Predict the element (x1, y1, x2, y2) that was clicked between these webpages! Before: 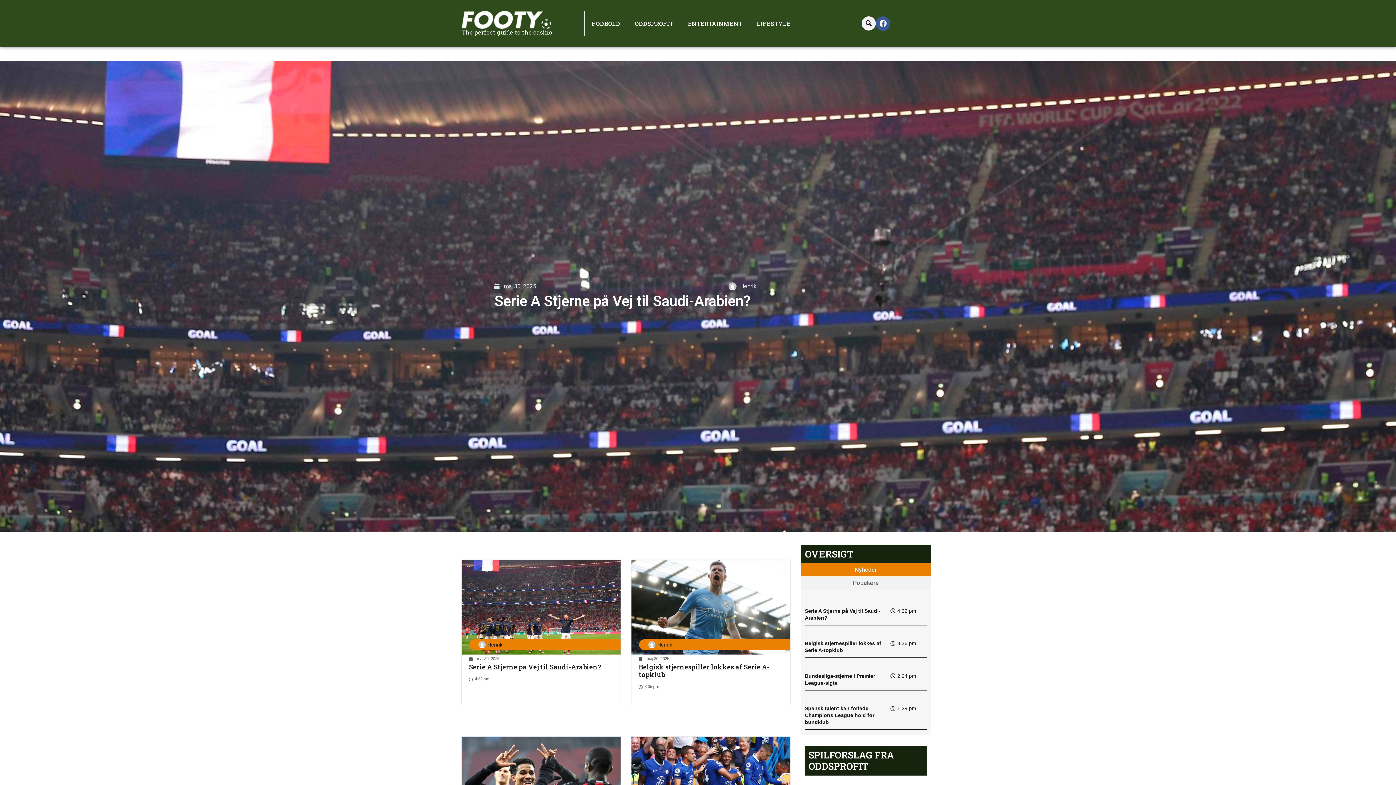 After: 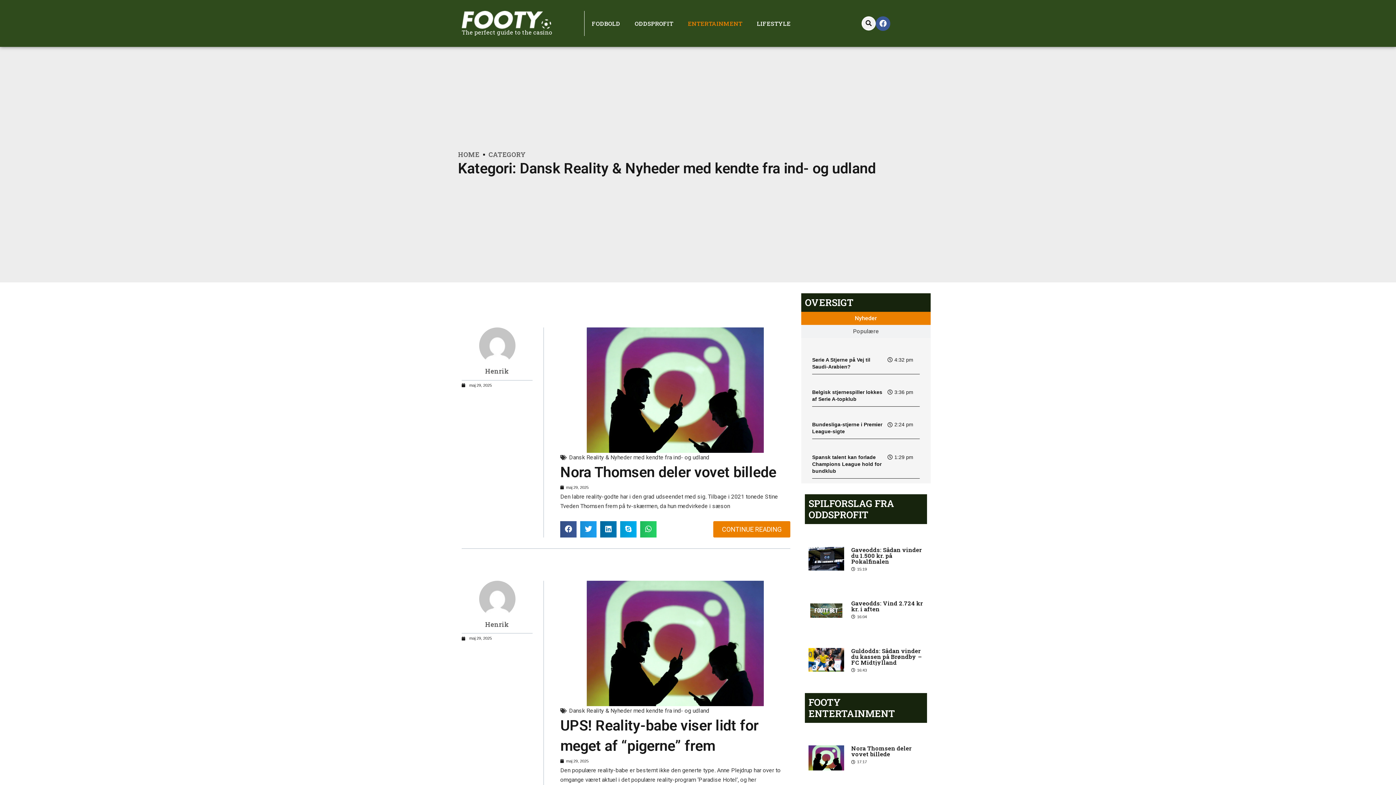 Action: label: ENTERTAINMENT bbox: (680, 15, 749, 31)